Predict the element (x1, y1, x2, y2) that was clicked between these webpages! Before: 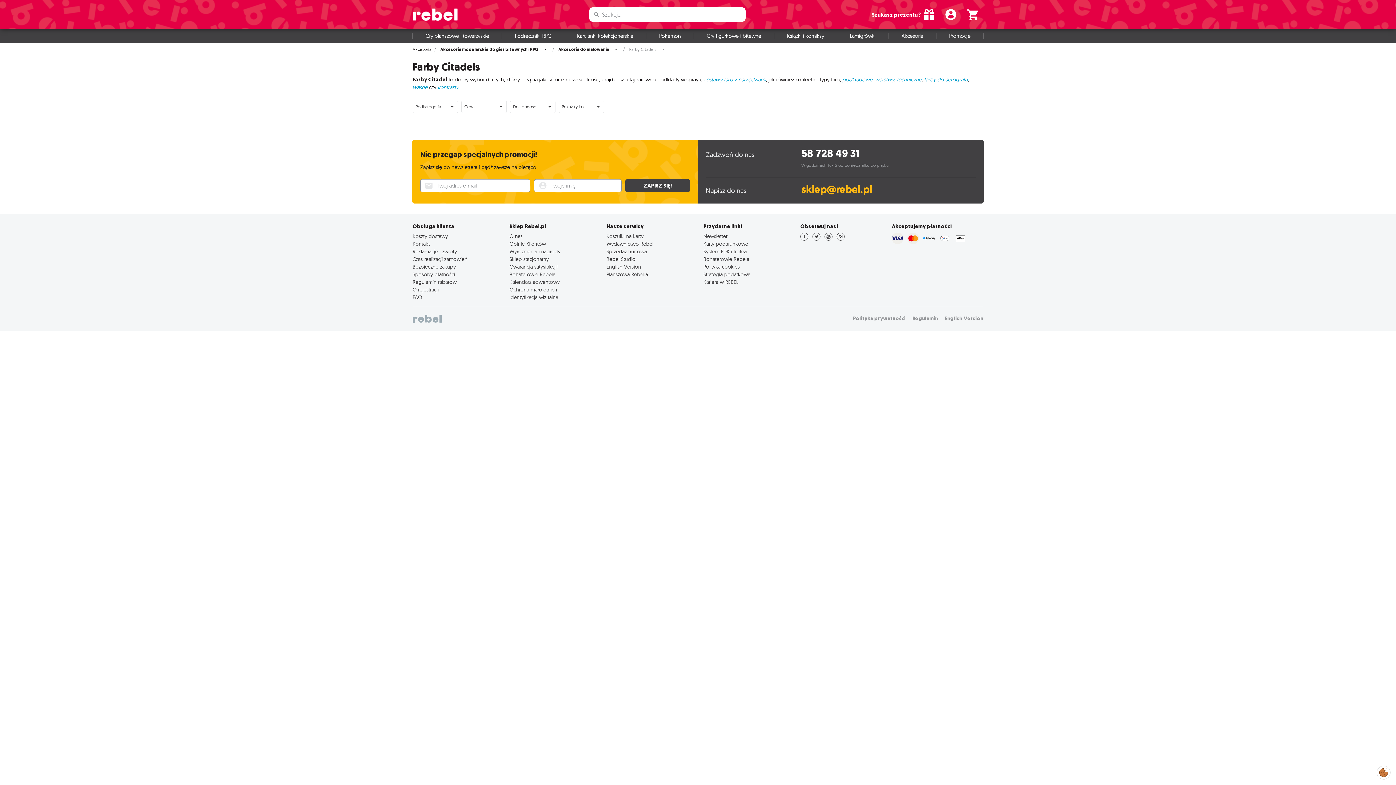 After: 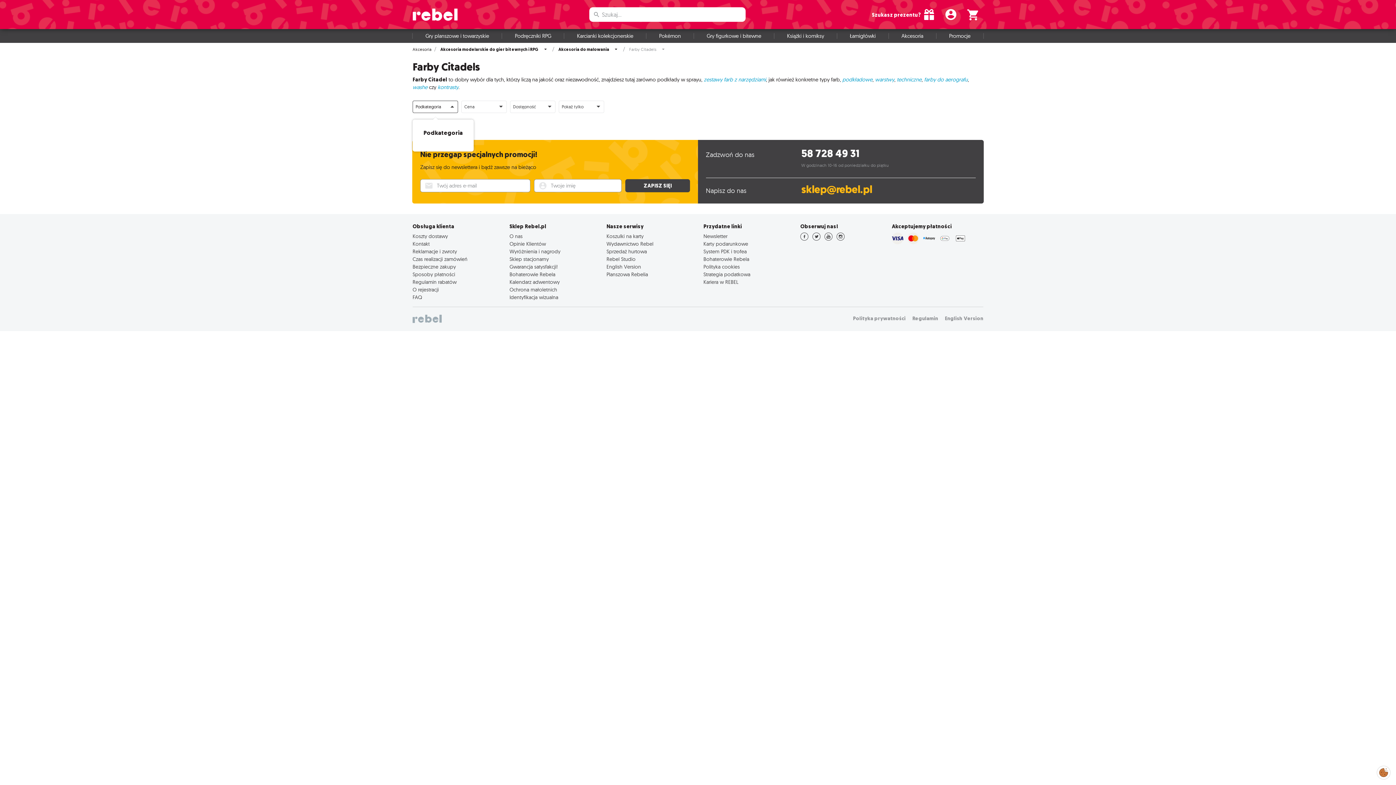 Action: label: Podkategoria bbox: (412, 100, 458, 113)